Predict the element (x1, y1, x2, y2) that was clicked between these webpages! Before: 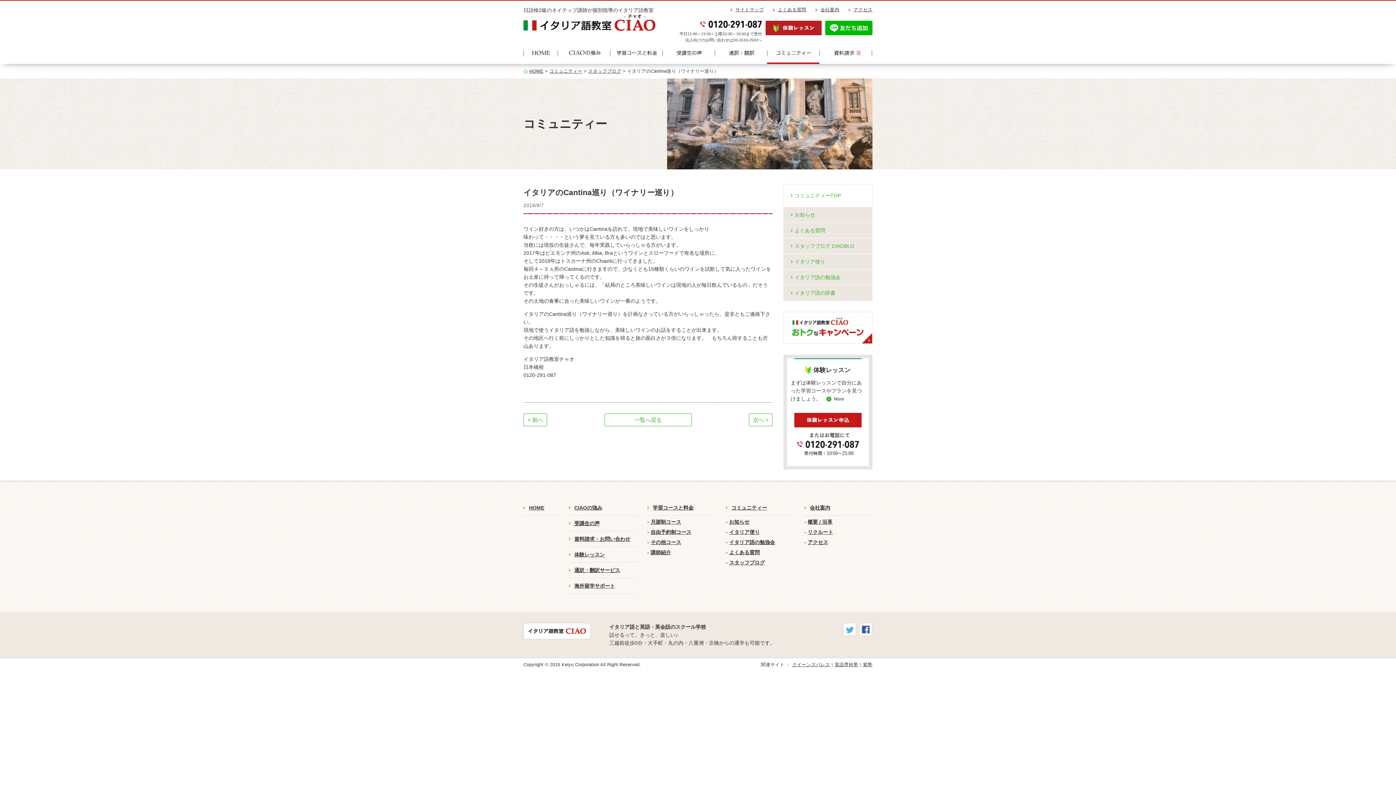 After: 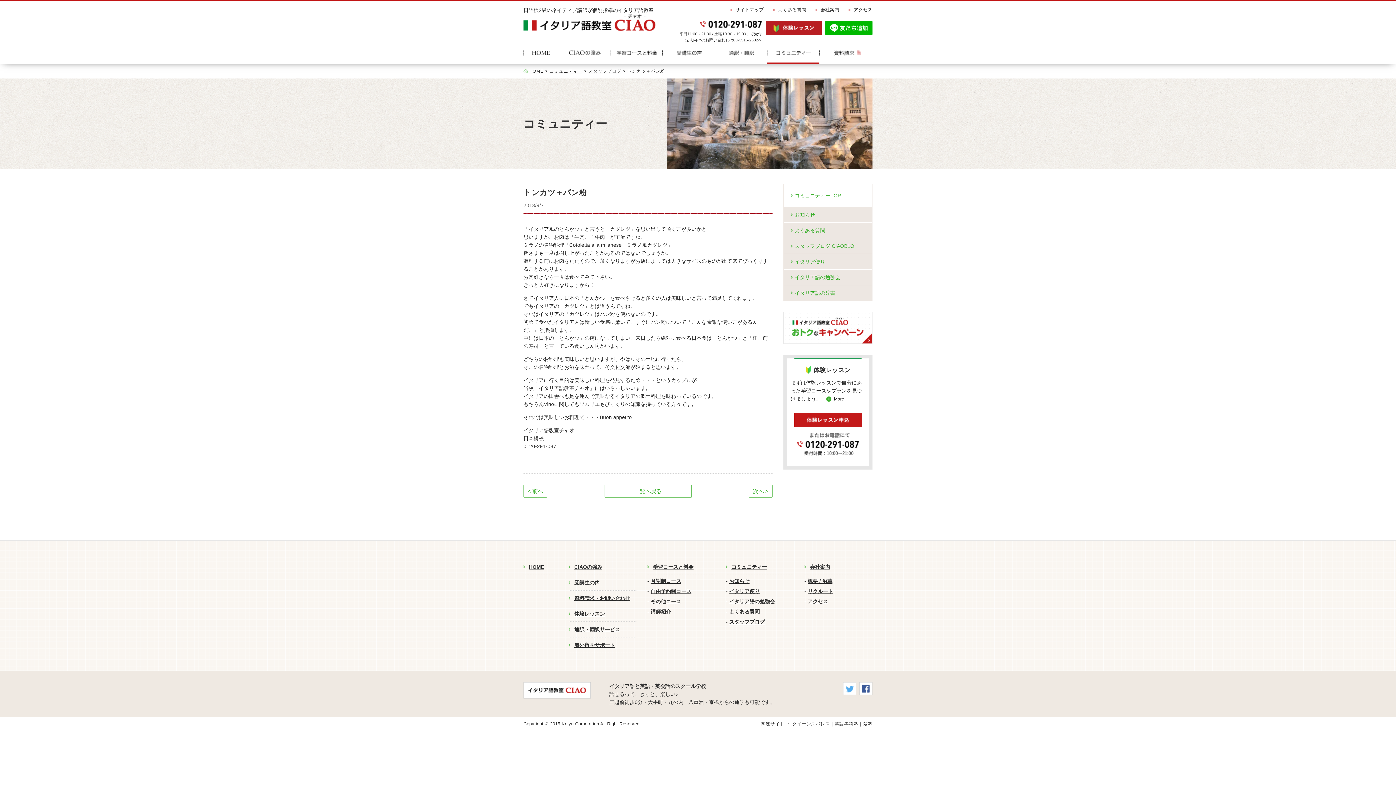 Action: bbox: (523, 413, 547, 426) label: < 前へ